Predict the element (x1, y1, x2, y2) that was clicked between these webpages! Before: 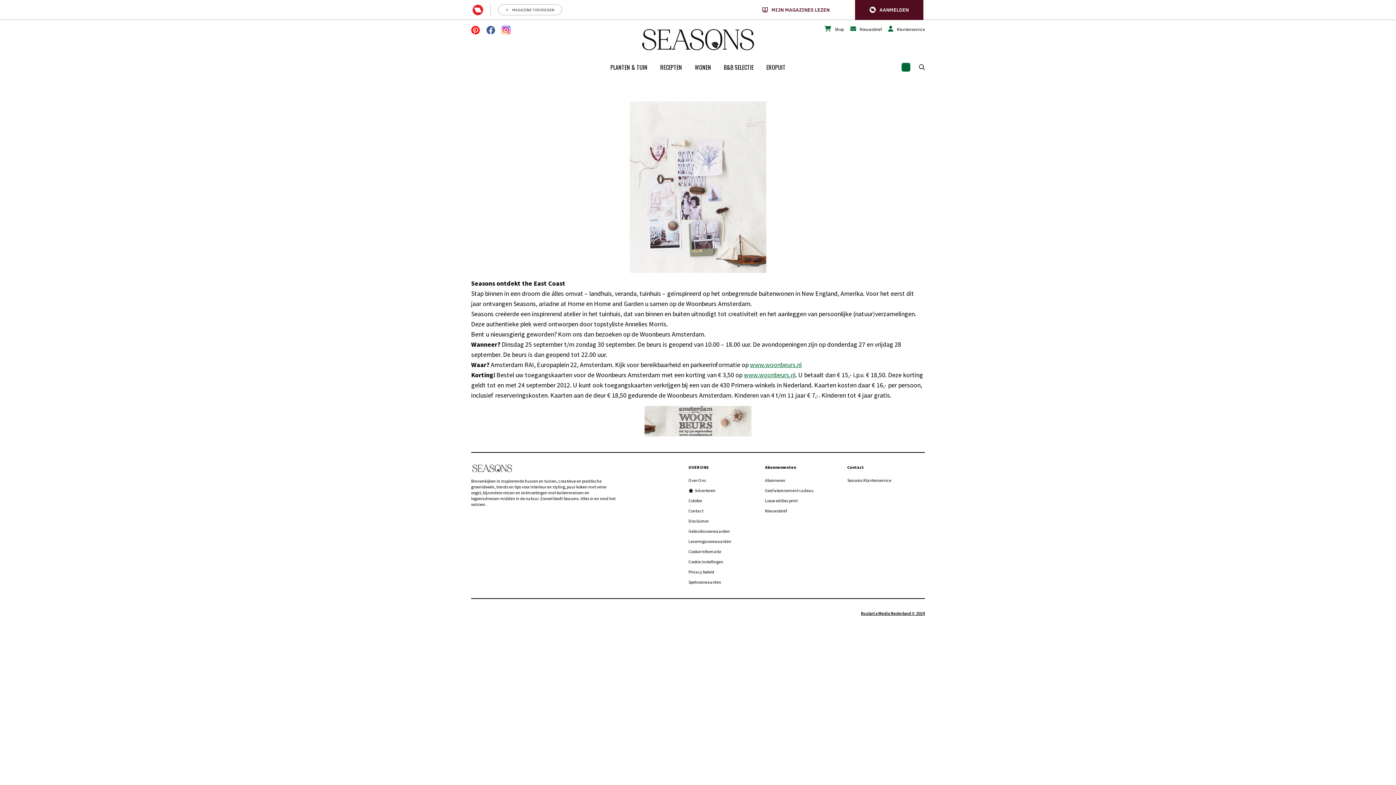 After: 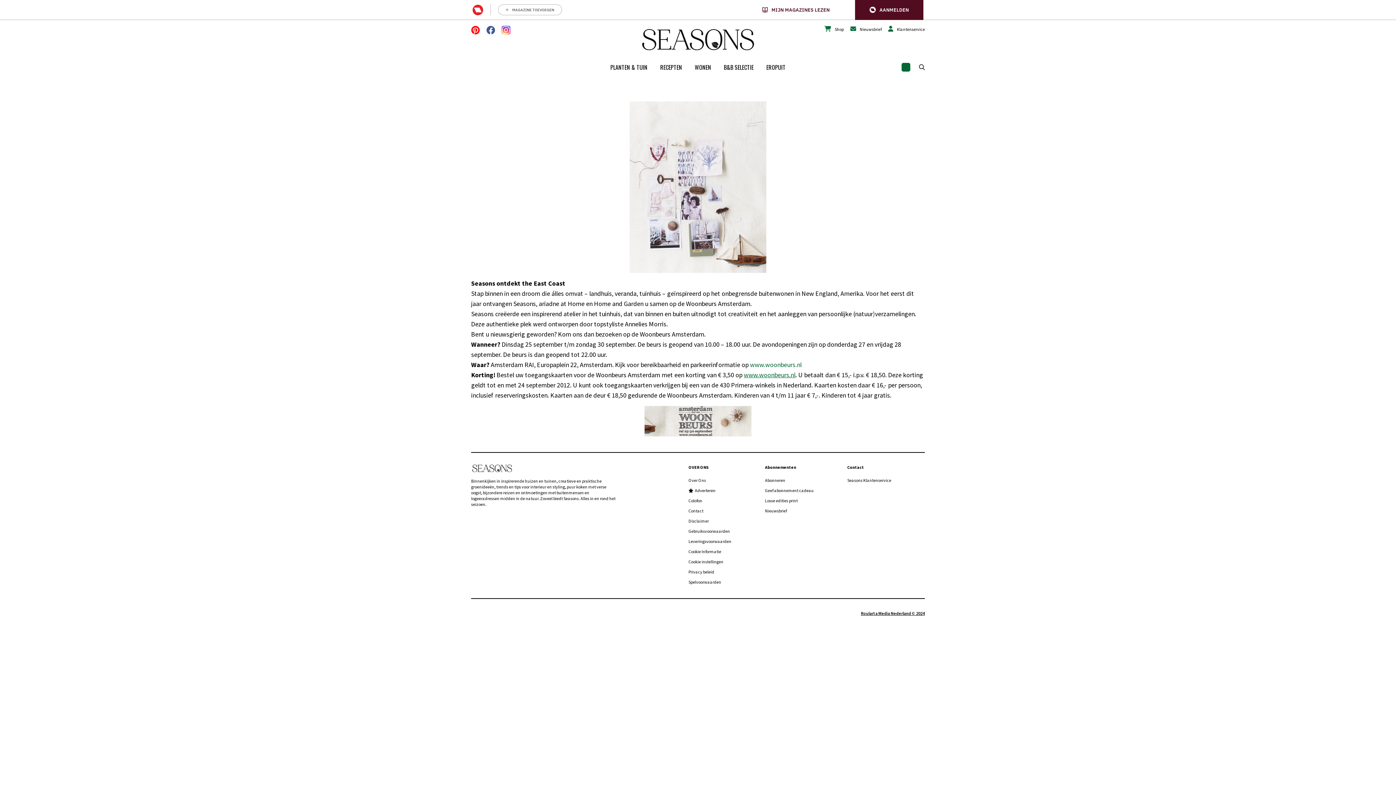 Action: bbox: (750, 360, 801, 369) label: www.woonbeurs.nl